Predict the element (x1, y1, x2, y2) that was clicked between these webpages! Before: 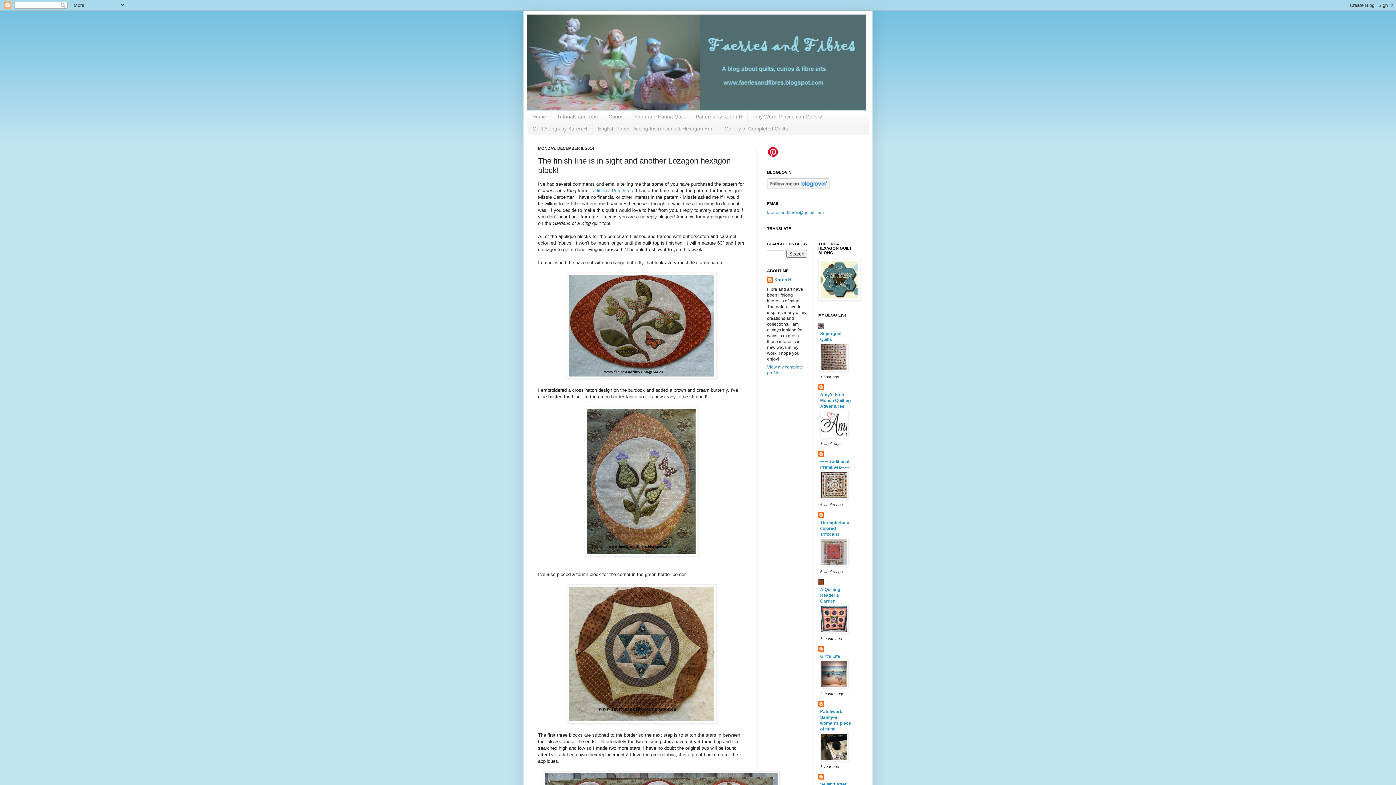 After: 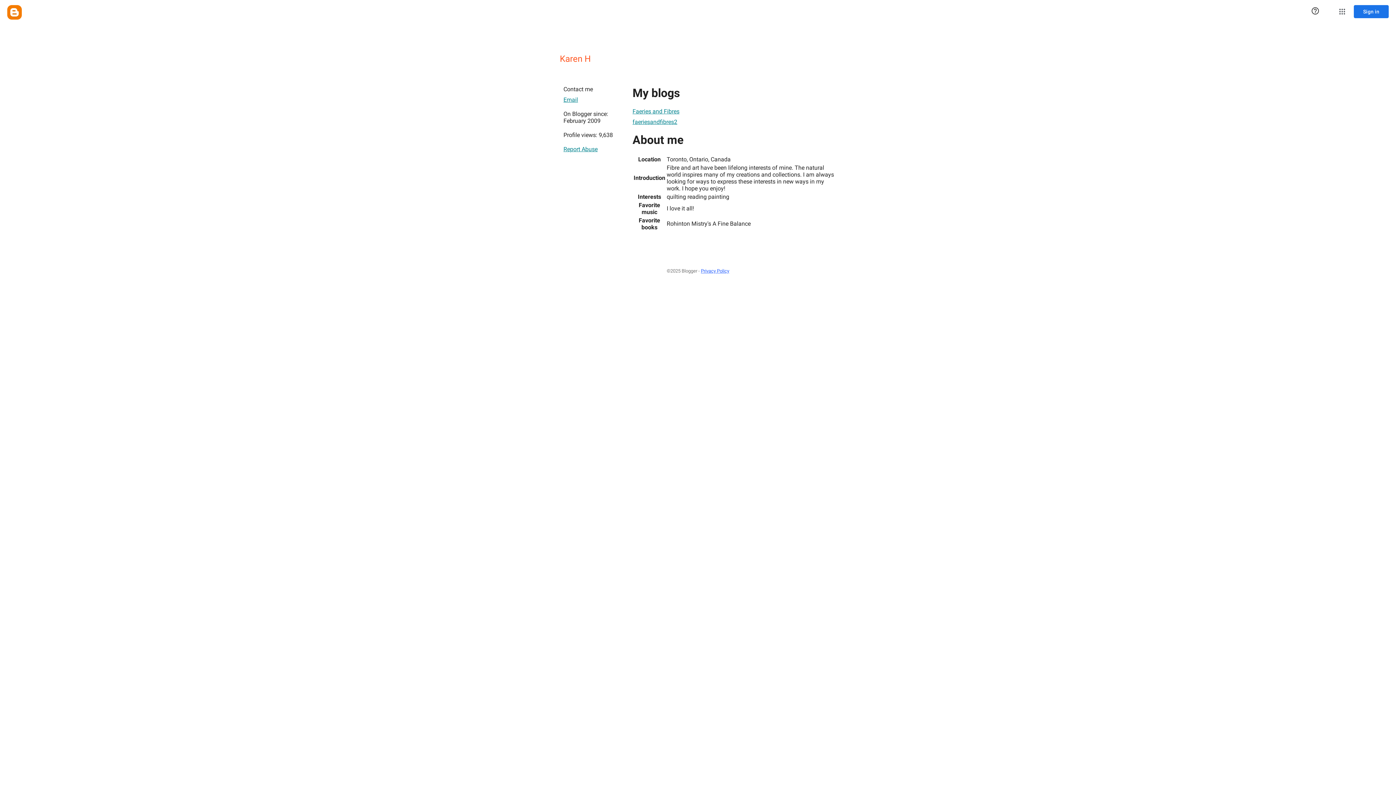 Action: label: Karen H bbox: (767, 276, 791, 284)